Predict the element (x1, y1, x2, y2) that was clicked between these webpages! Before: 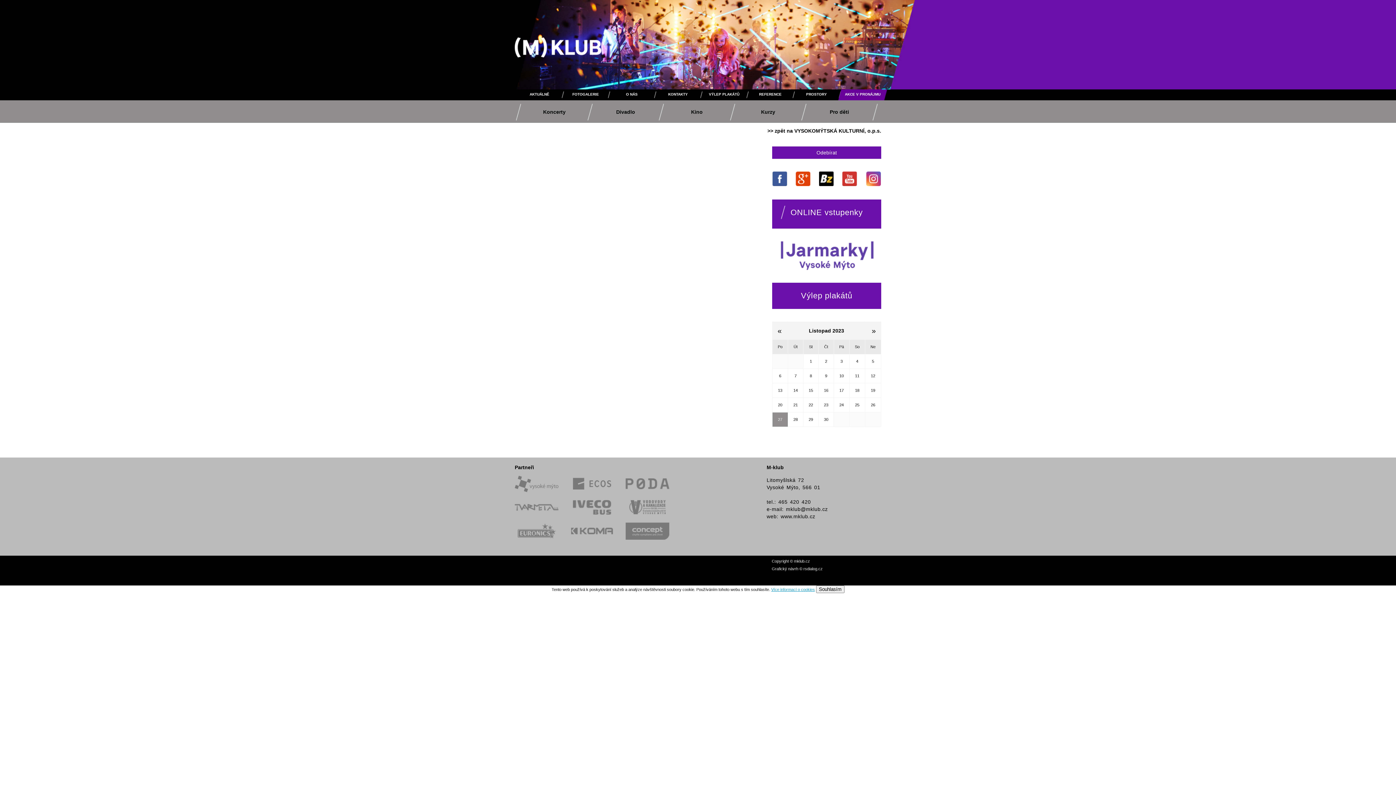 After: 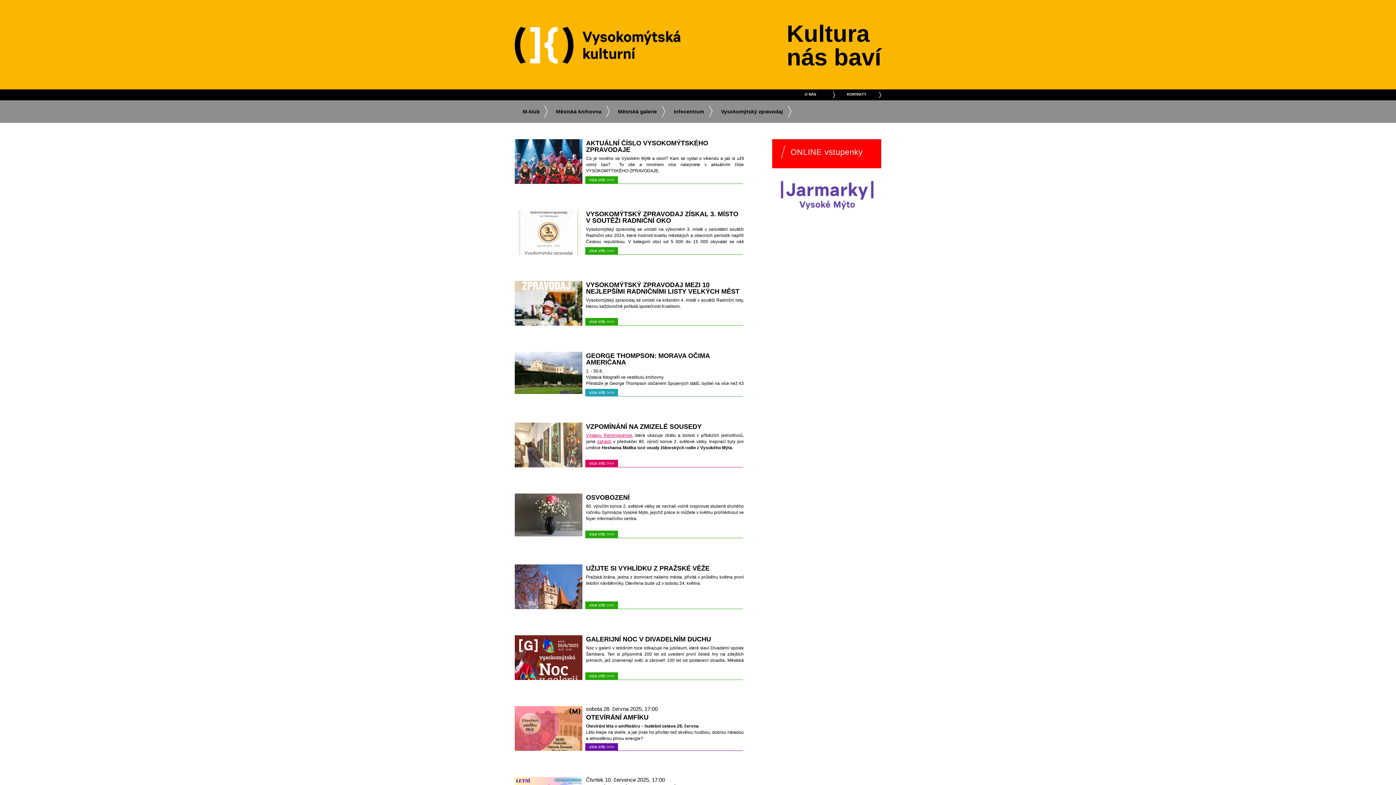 Action: bbox: (767, 122, 881, 133) label: >> zpět na VYSOKOMÝTSKÁ KULTURNÍ, o.p.s.